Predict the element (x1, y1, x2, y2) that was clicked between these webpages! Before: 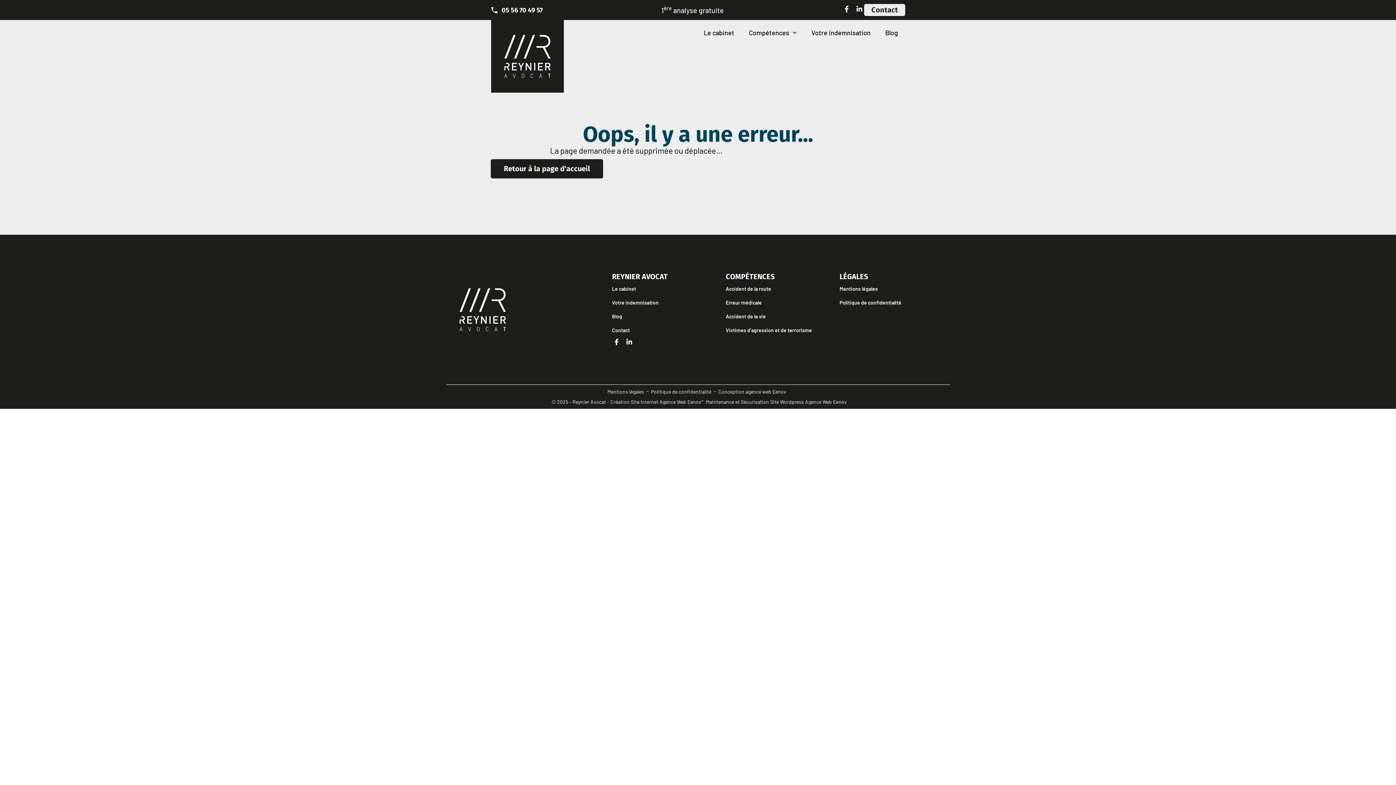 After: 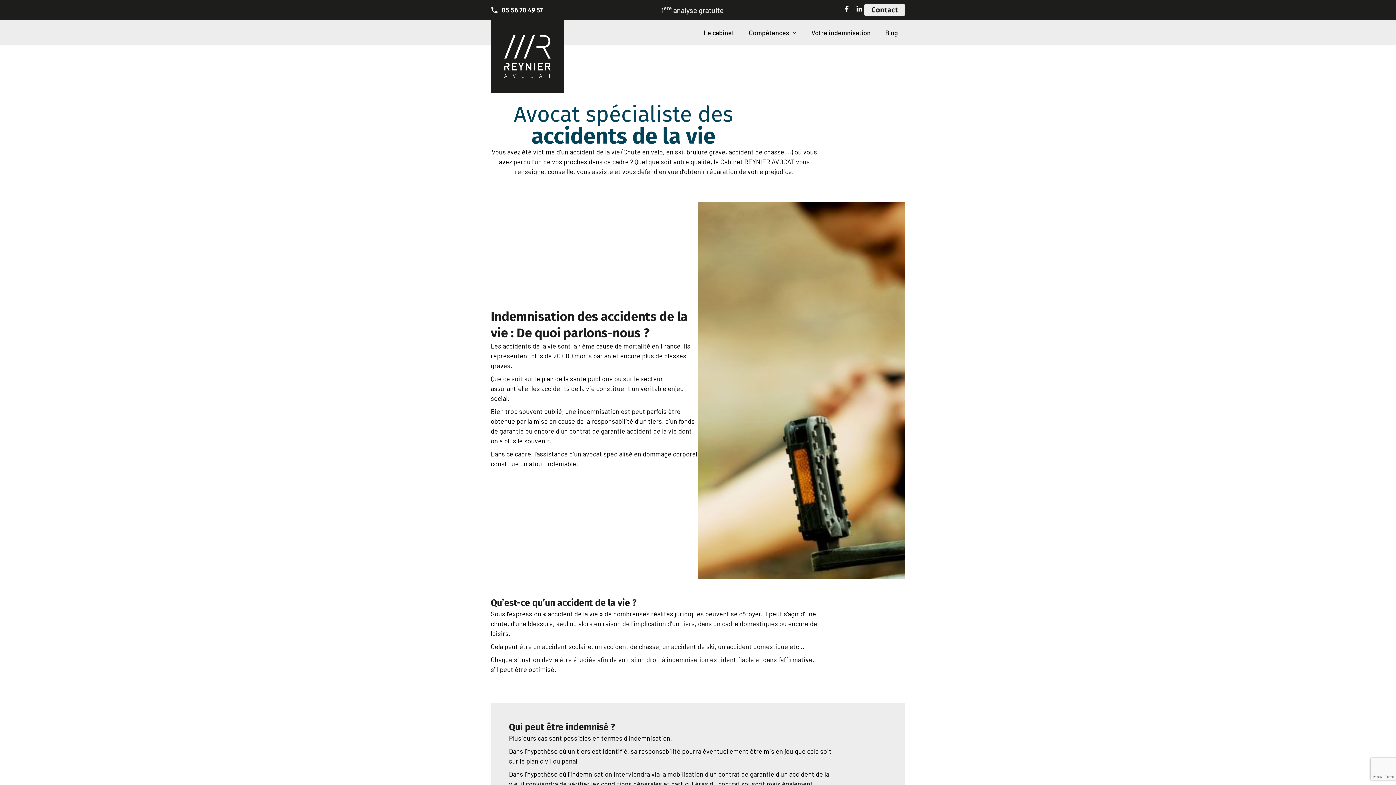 Action: bbox: (725, 309, 832, 323) label: Accident de la vie